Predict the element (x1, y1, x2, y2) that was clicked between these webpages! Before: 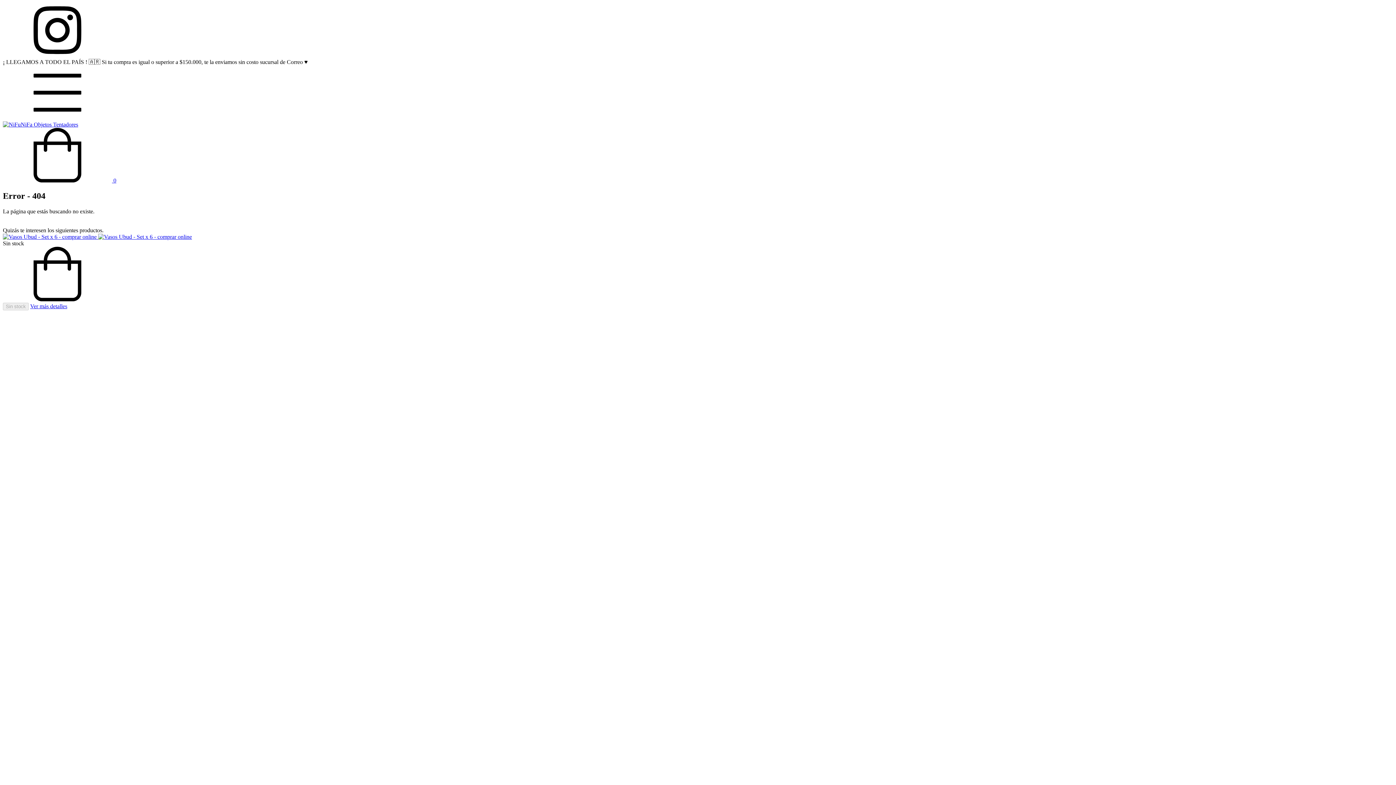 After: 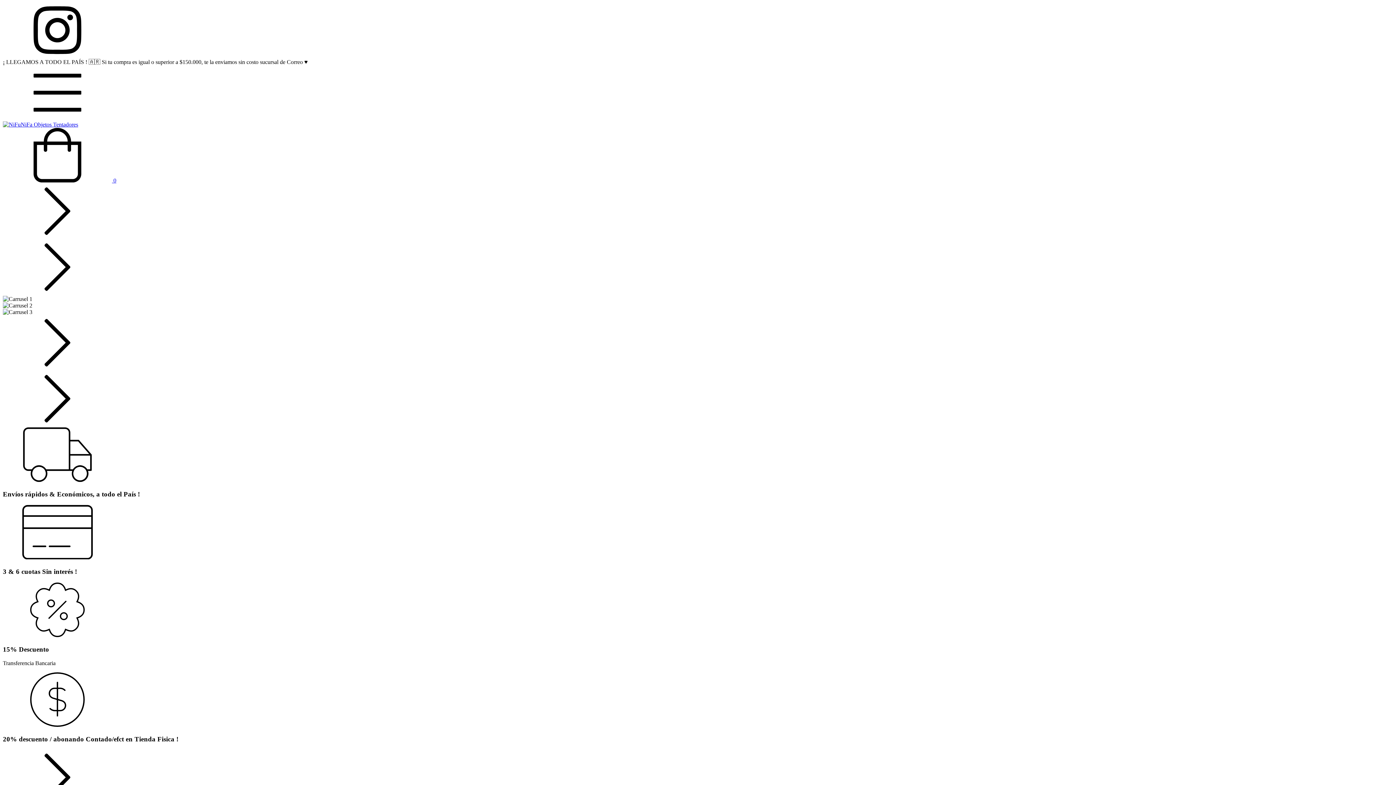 Action: bbox: (2, 121, 78, 127)